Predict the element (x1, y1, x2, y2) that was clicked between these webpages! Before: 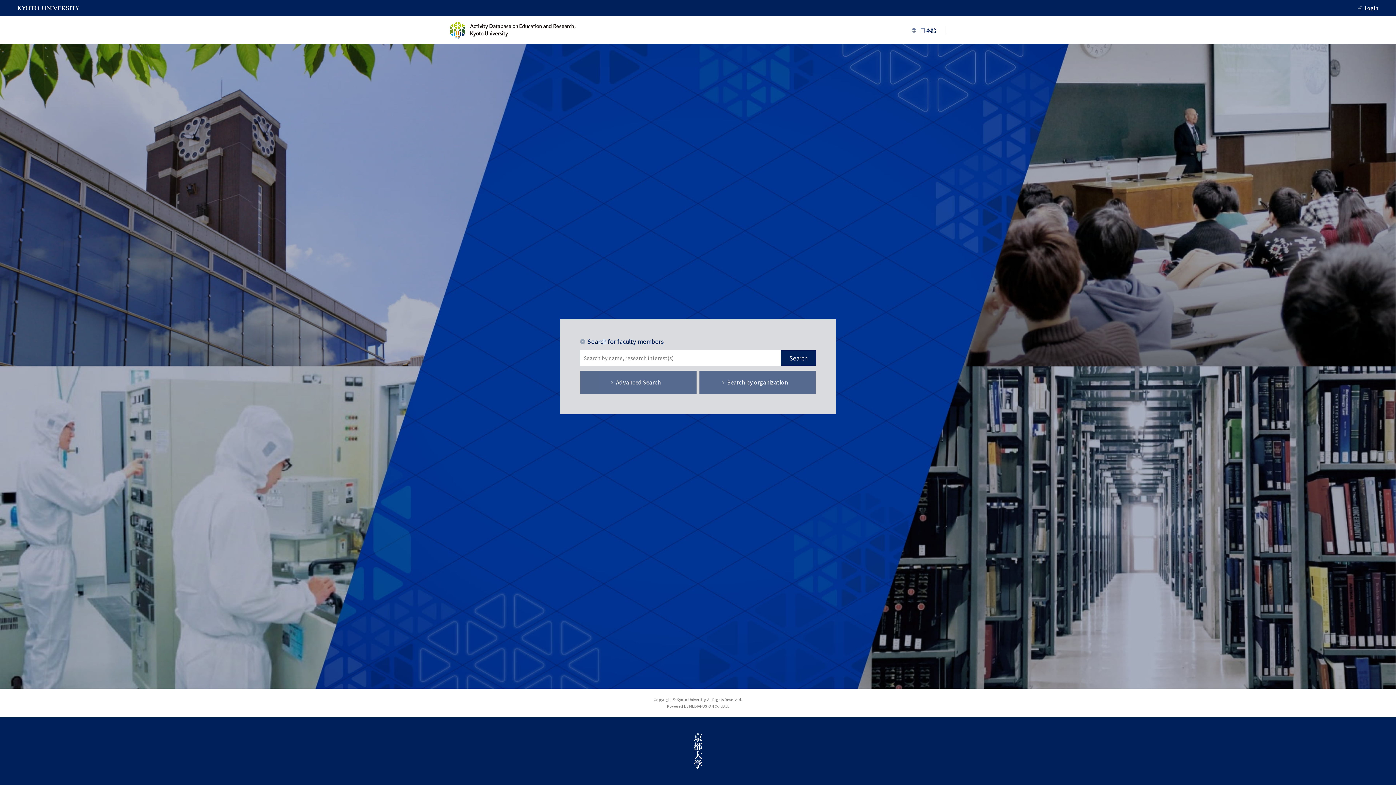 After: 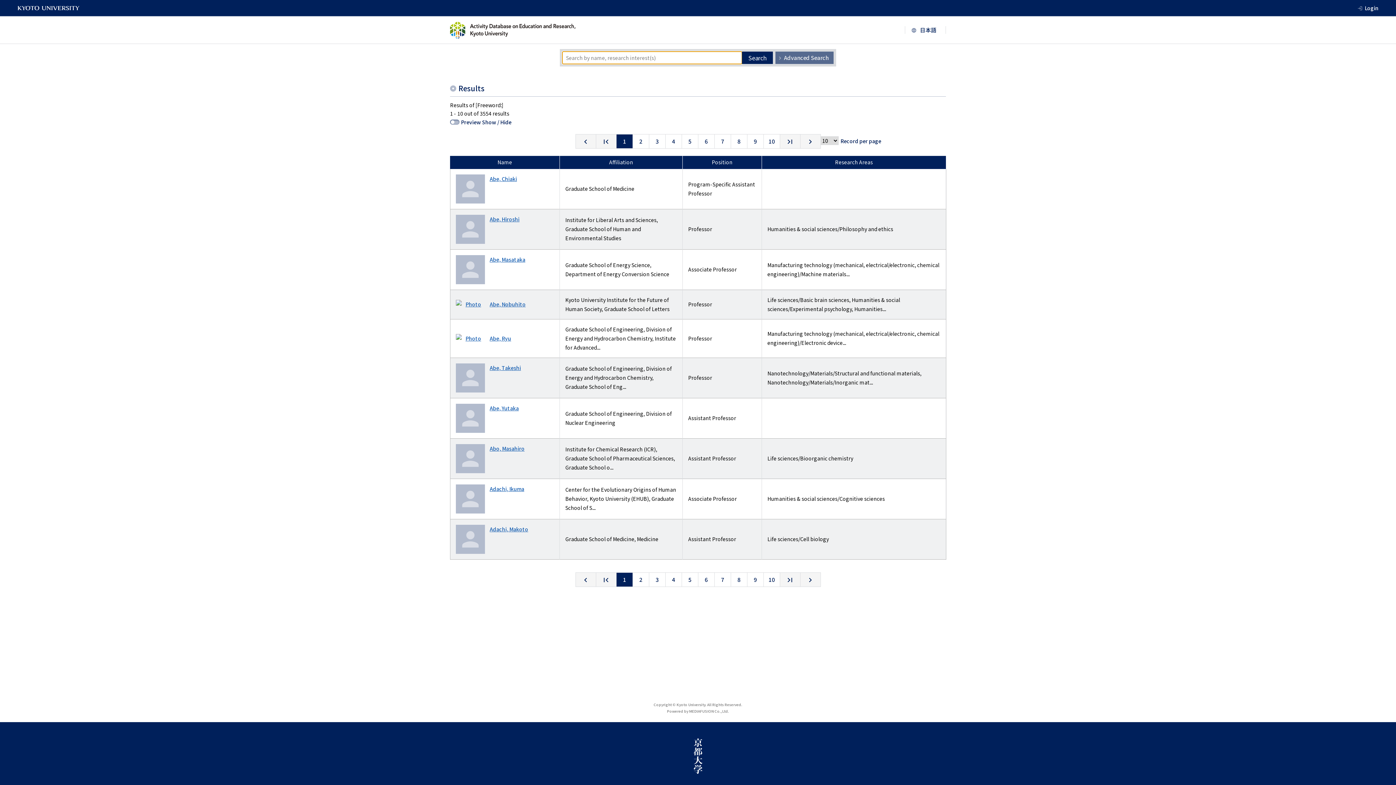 Action: label: Search bbox: (781, 350, 816, 365)